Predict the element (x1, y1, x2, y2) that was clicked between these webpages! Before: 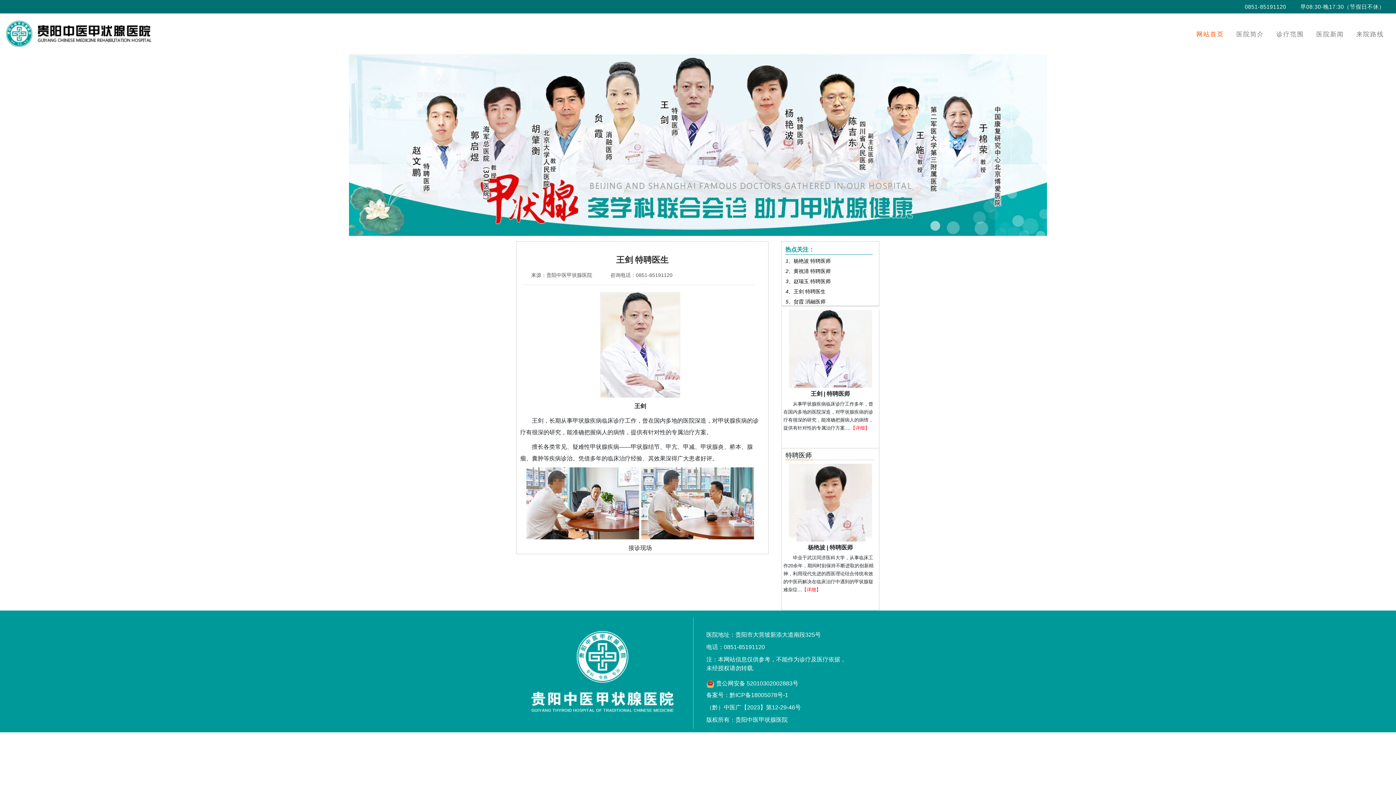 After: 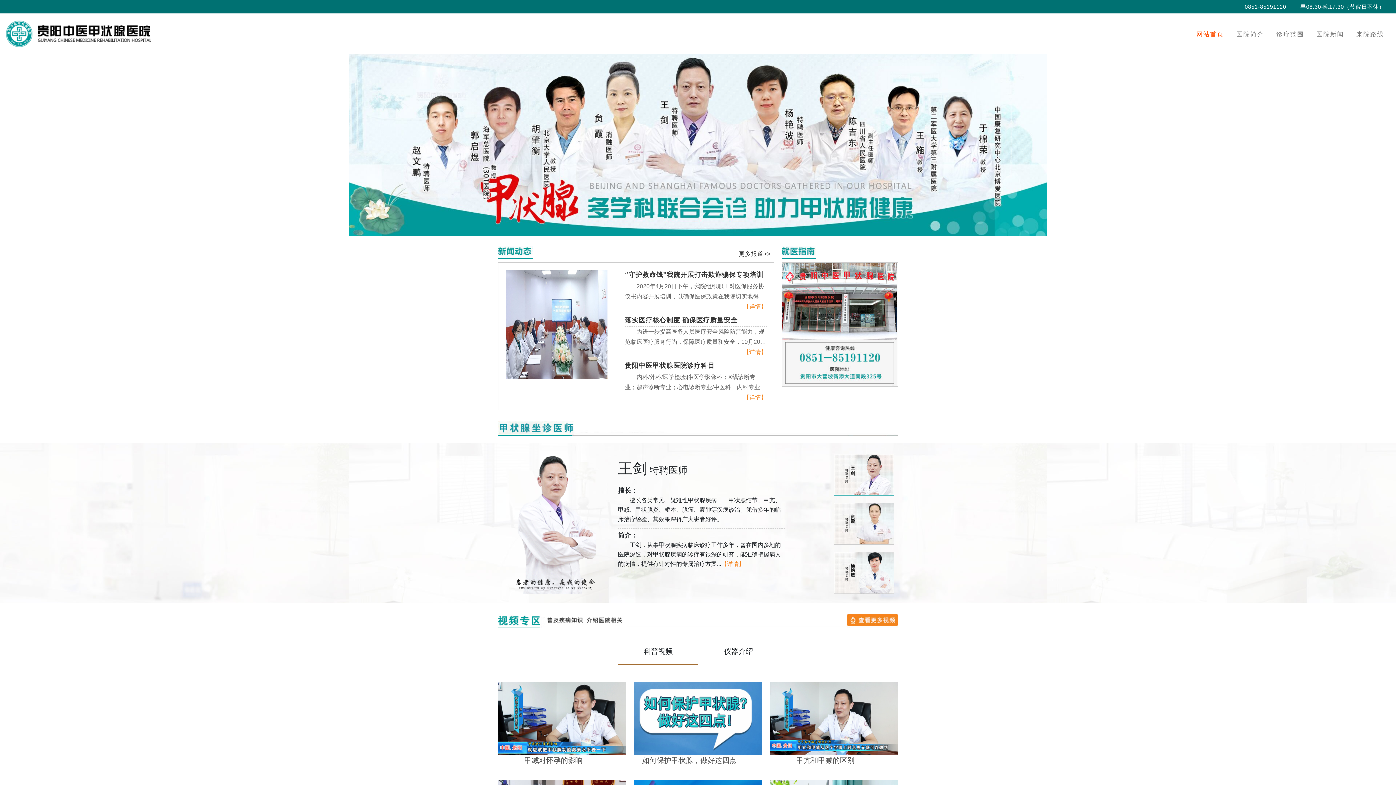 Action: bbox: (5, 37, 151, 50)